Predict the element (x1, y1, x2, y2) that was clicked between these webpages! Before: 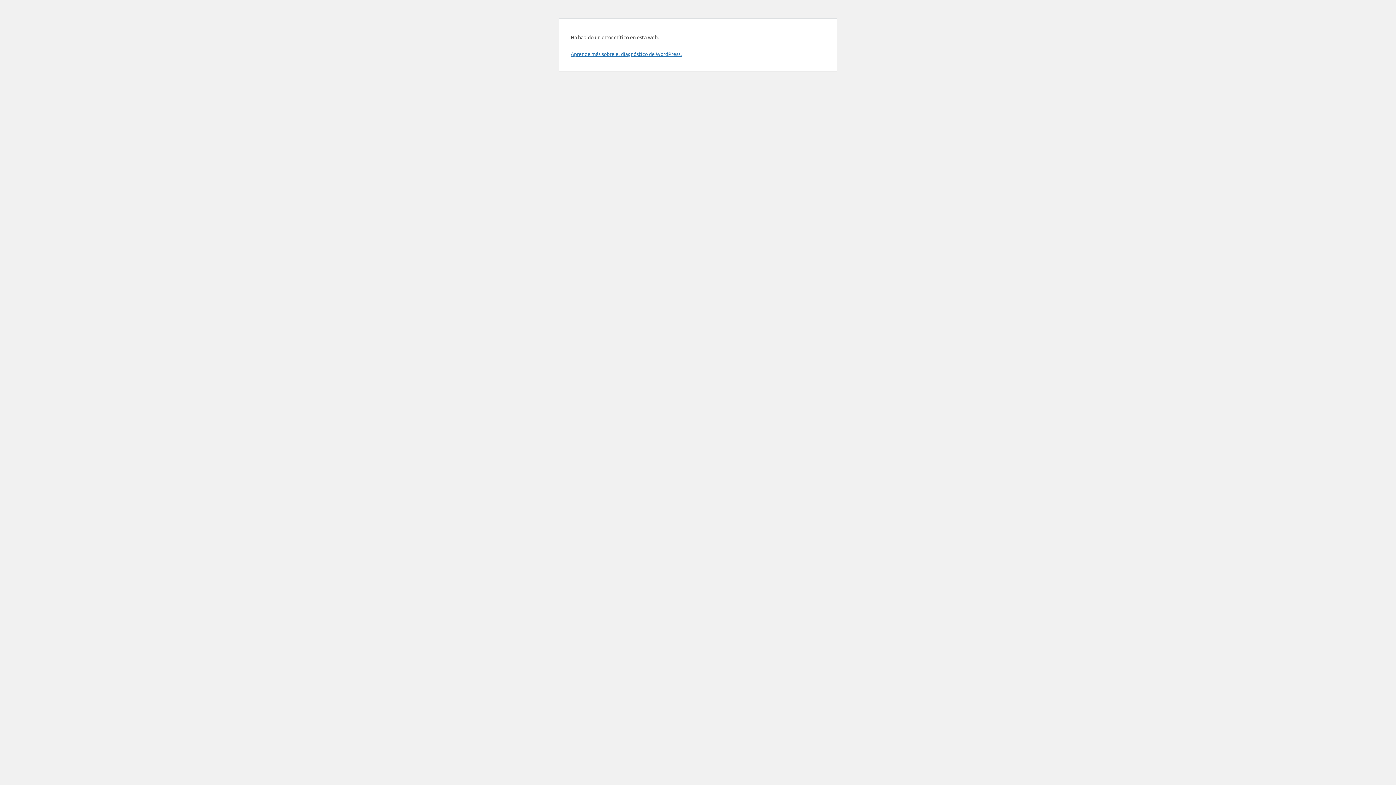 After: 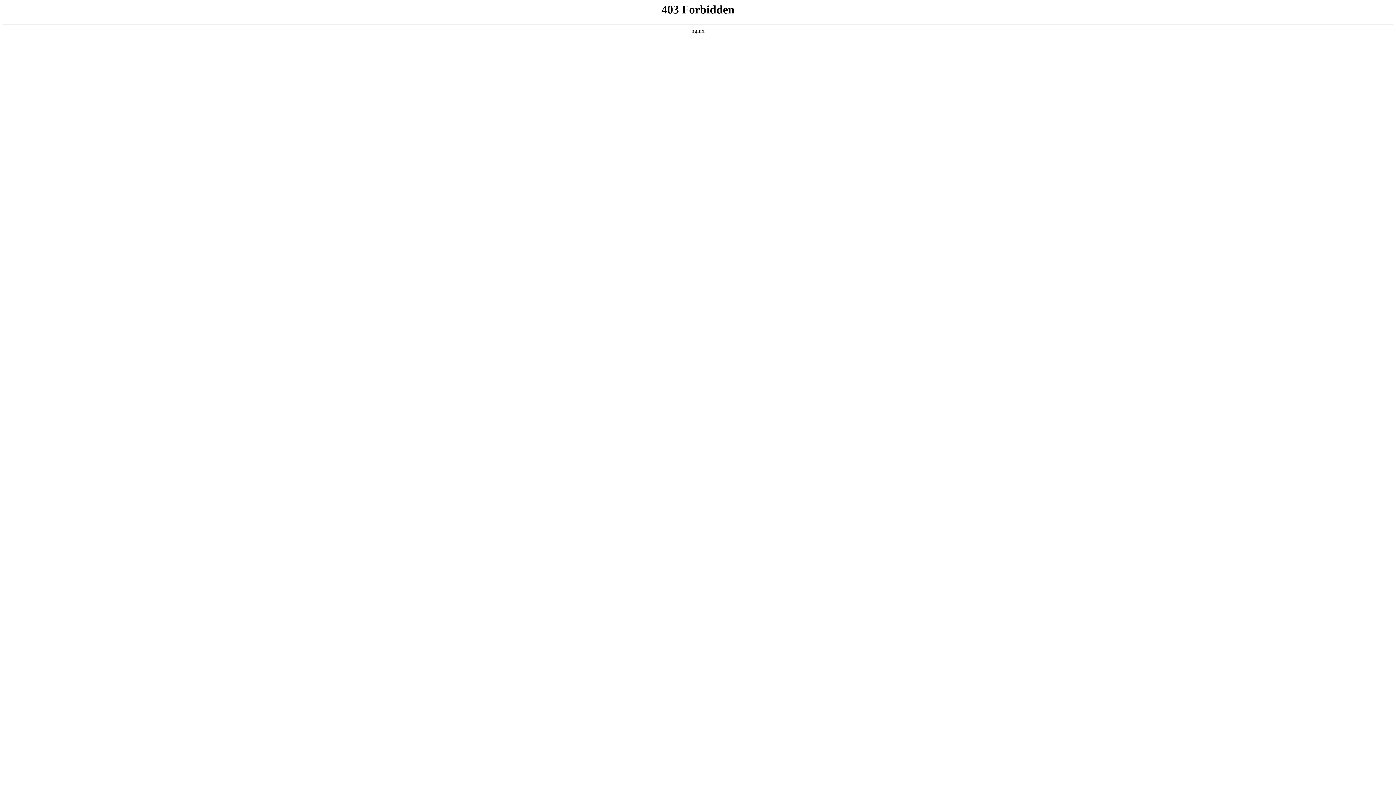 Action: bbox: (570, 50, 681, 57) label: Aprende más sobre el diagnóstico de WordPress.